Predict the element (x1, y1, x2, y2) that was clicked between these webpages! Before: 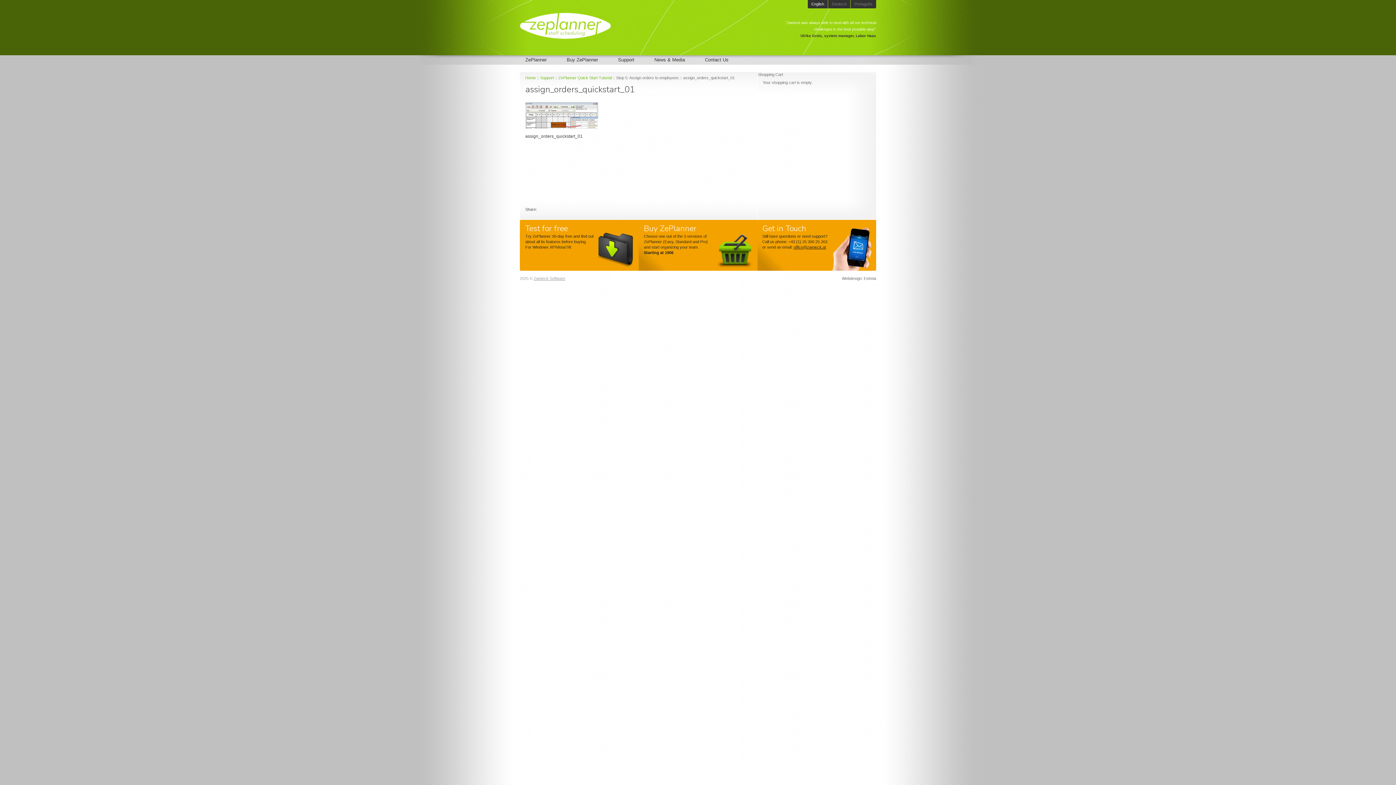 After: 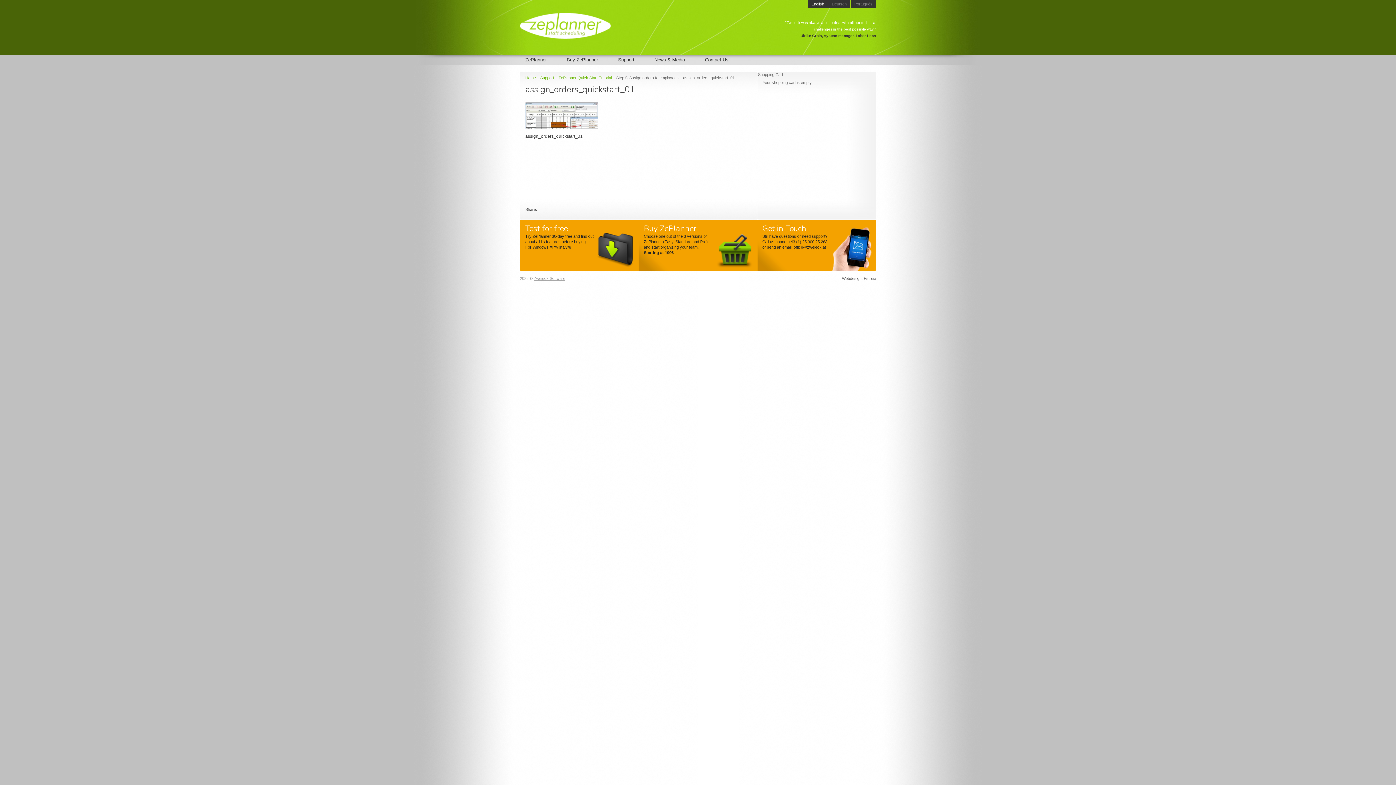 Action: bbox: (842, 276, 876, 280) label: Webdesign: Estreia